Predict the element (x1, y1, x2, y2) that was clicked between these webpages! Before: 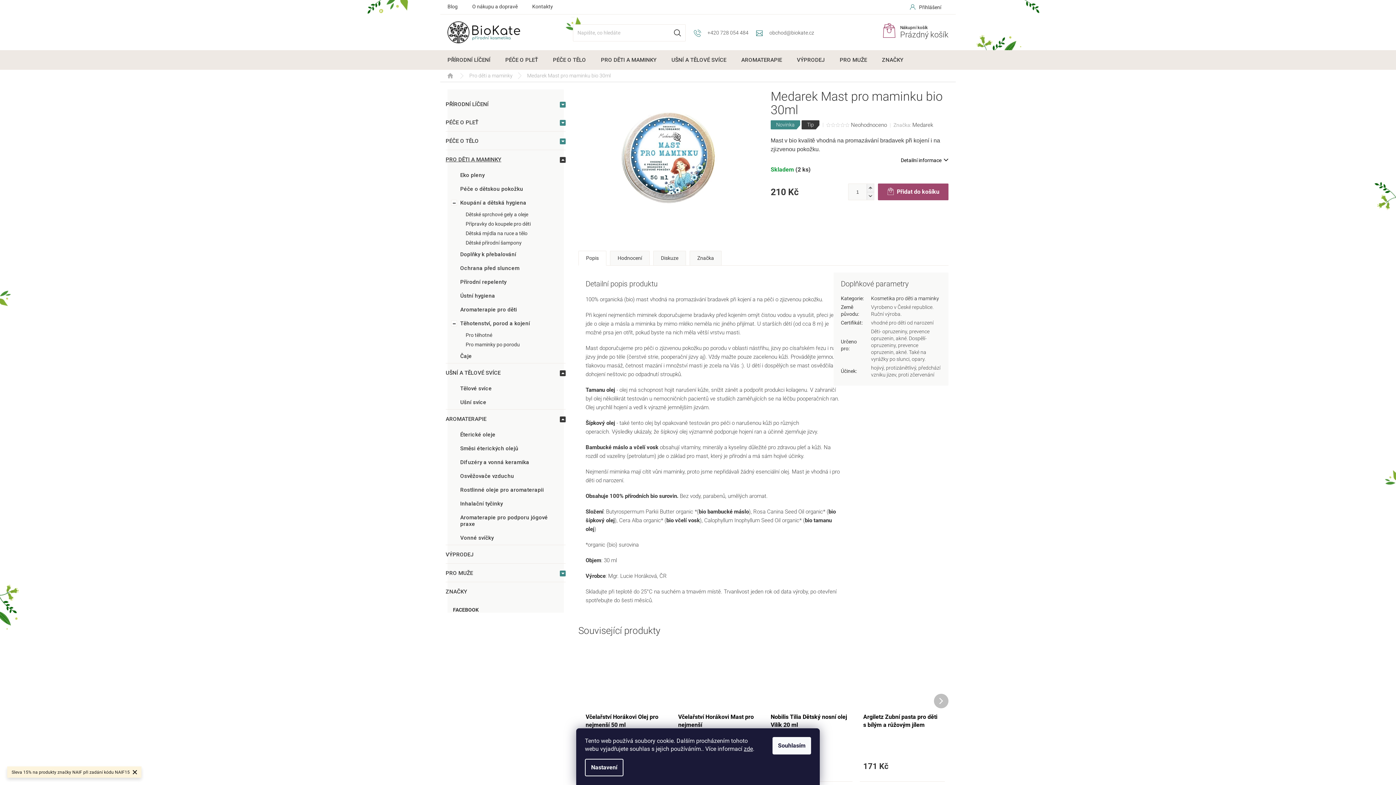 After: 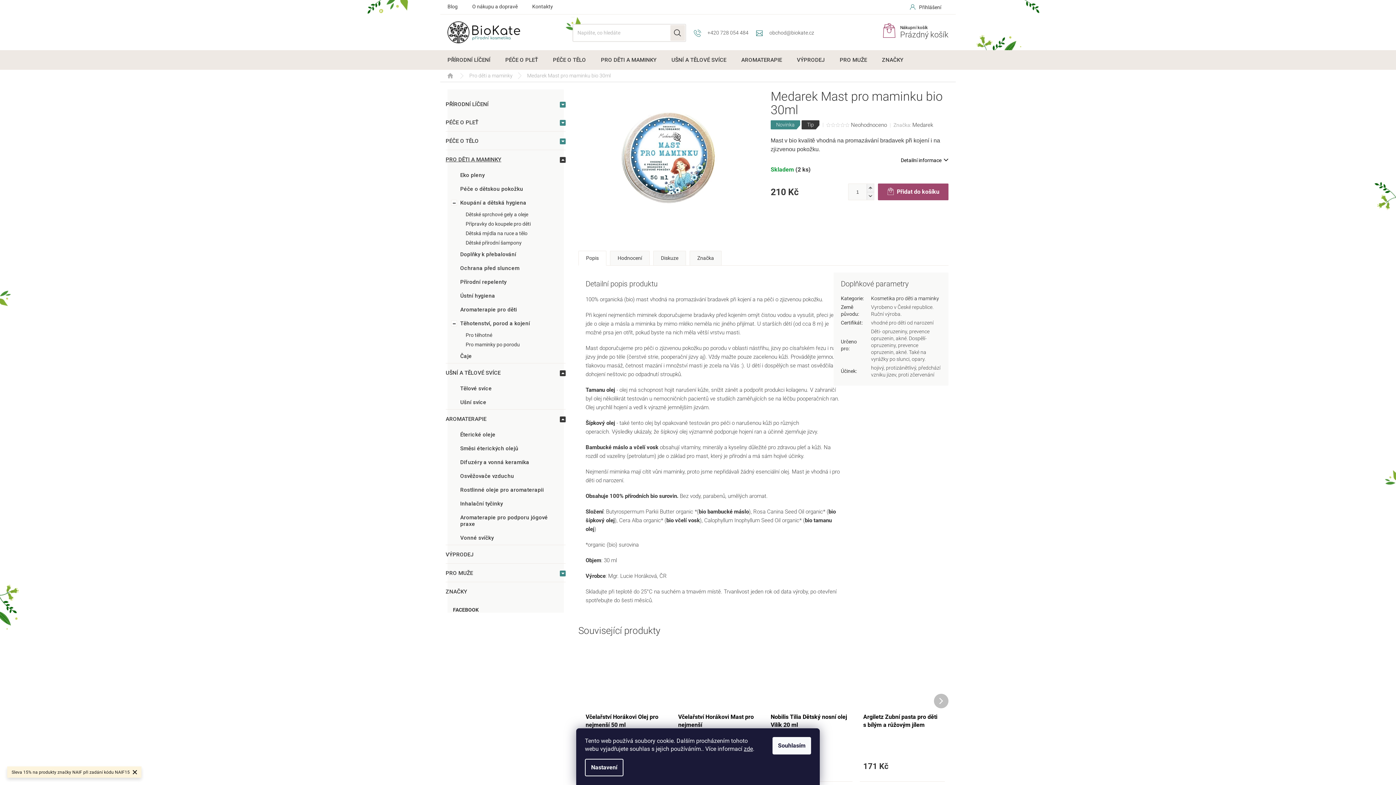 Action: label: HLEDAT bbox: (670, 25, 684, 40)